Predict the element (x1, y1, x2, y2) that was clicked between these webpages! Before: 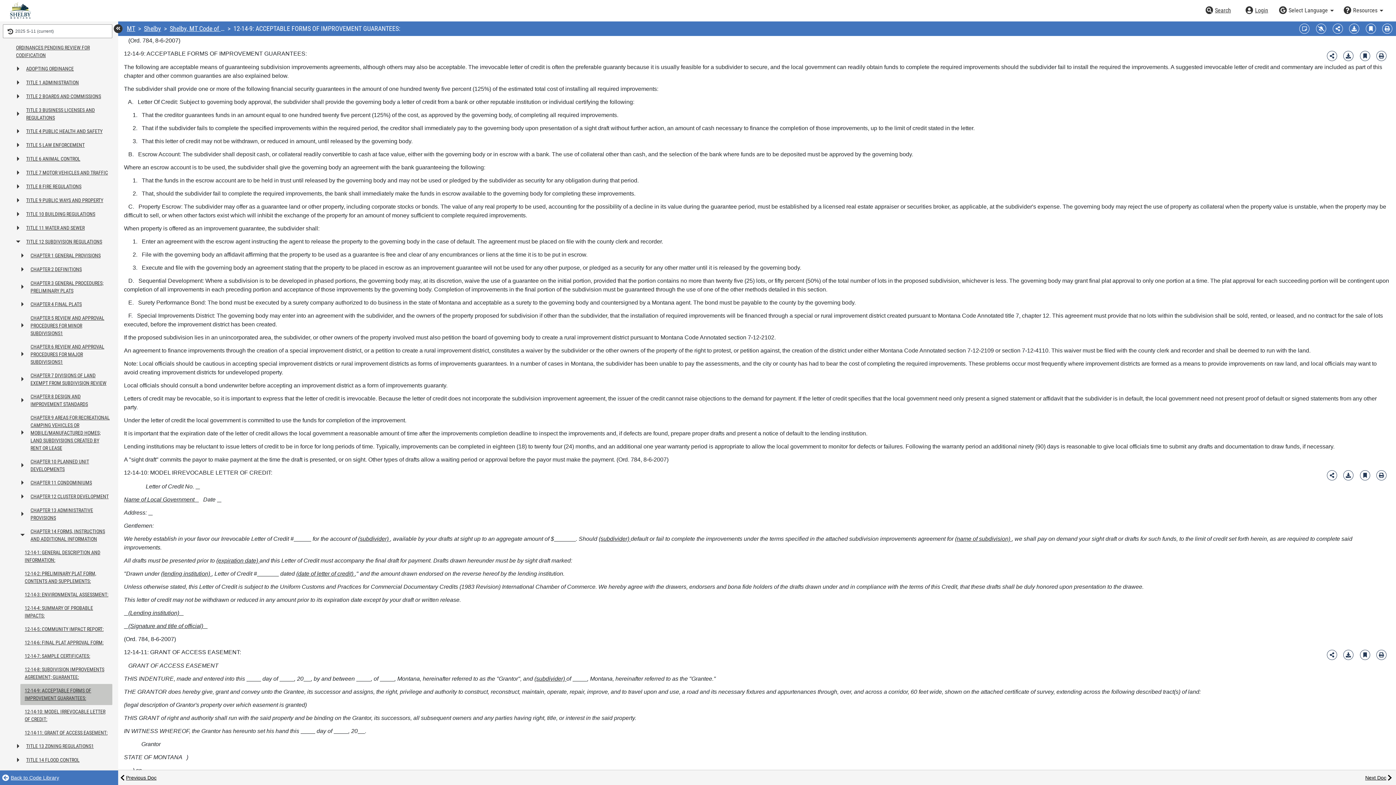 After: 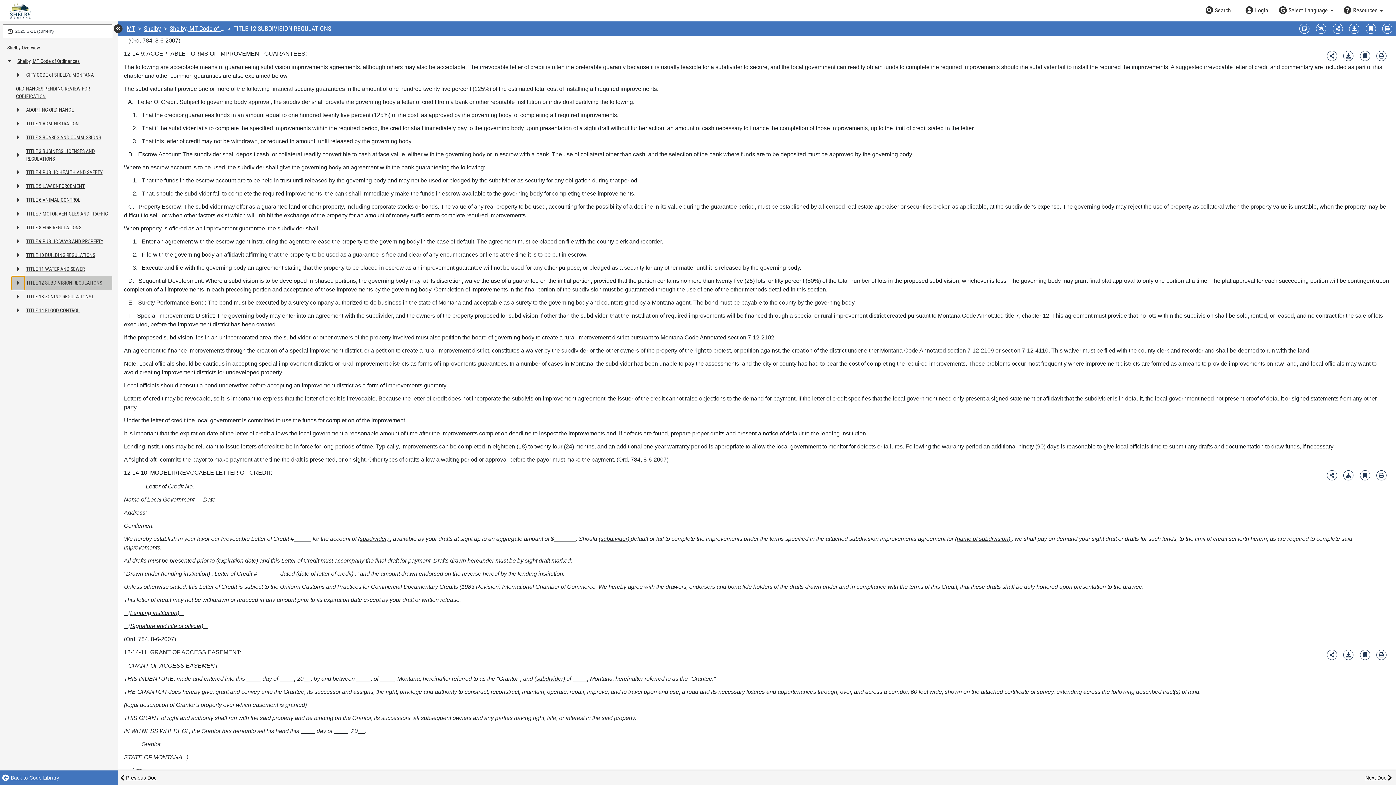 Action: bbox: (11, 235, 24, 249) label: Expand or collapse table of contents